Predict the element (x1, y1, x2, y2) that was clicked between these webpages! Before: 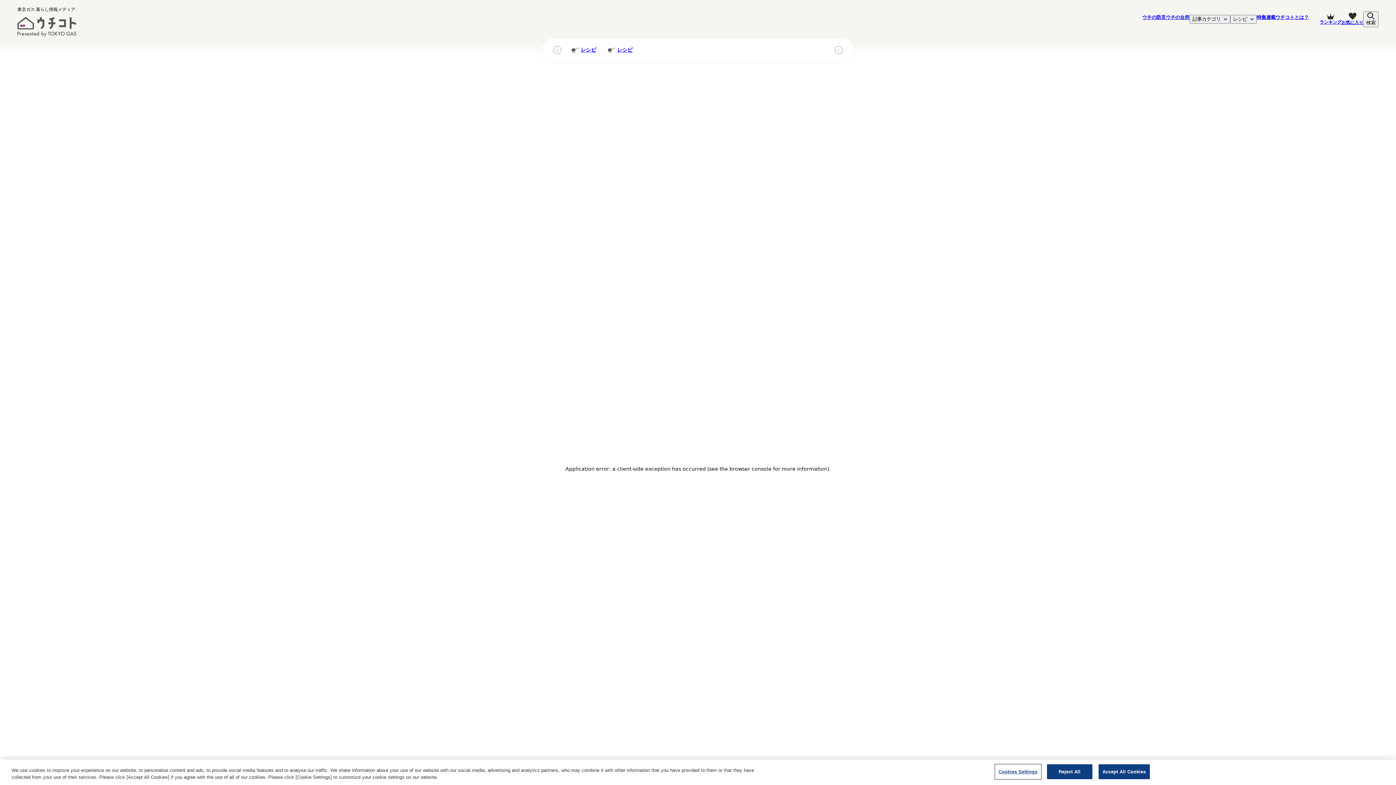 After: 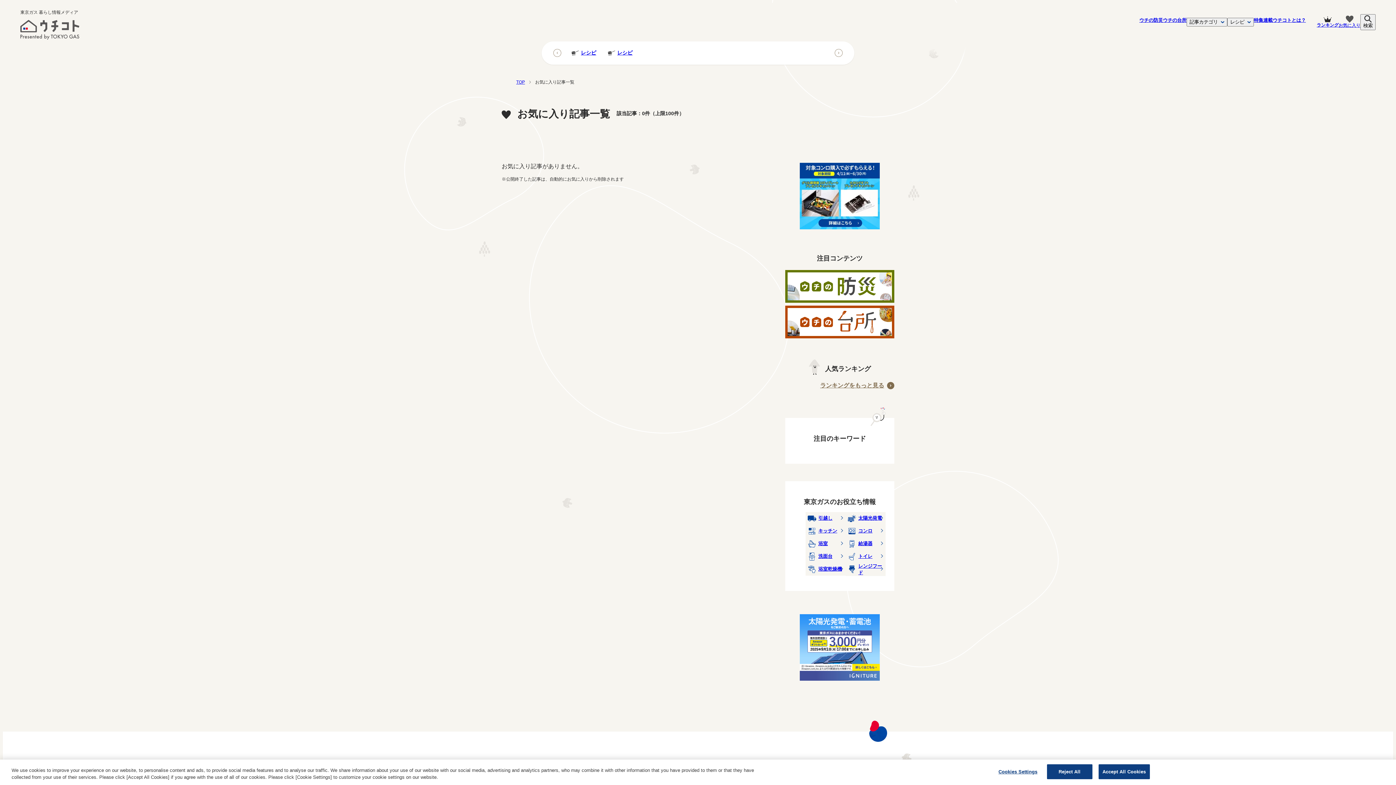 Action: label: お気に入り bbox: (1341, 12, 1363, 25)